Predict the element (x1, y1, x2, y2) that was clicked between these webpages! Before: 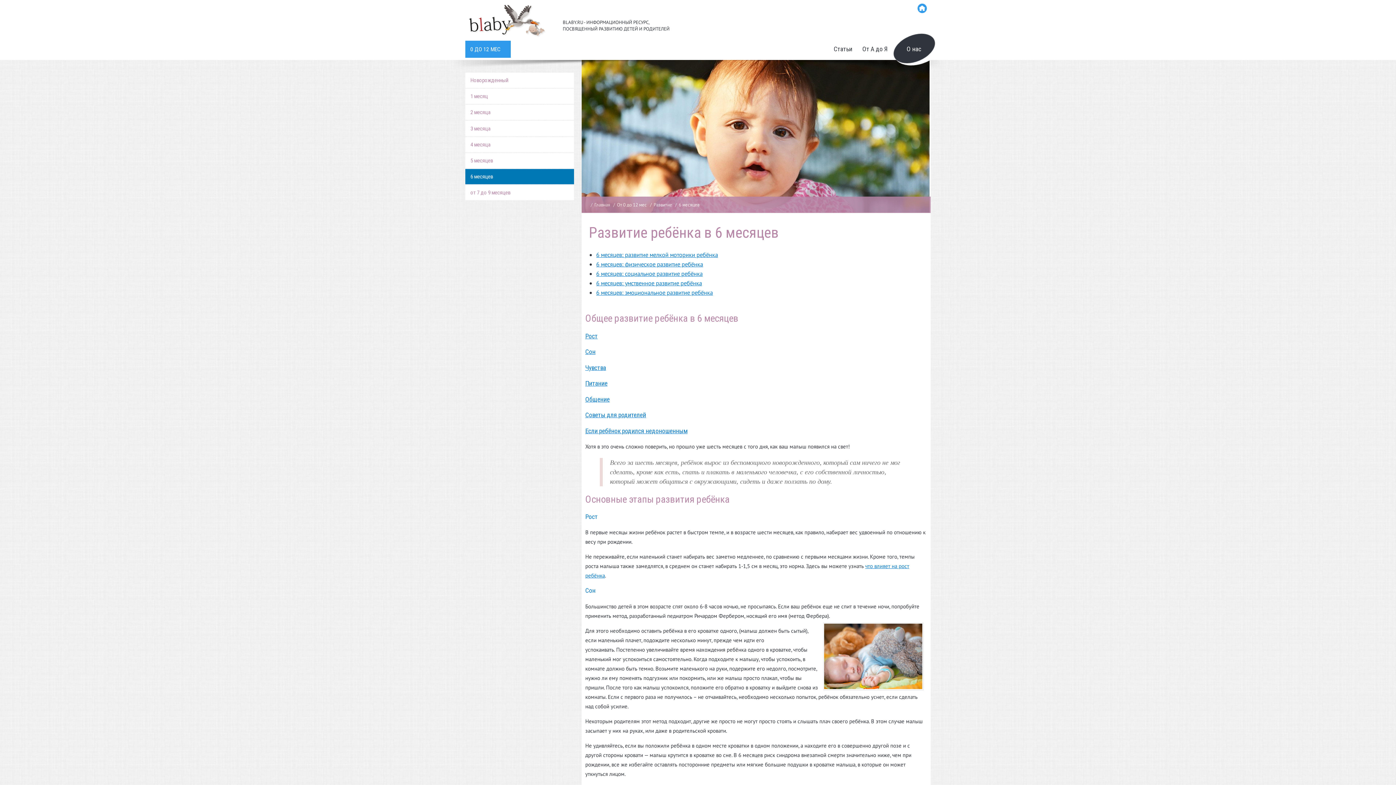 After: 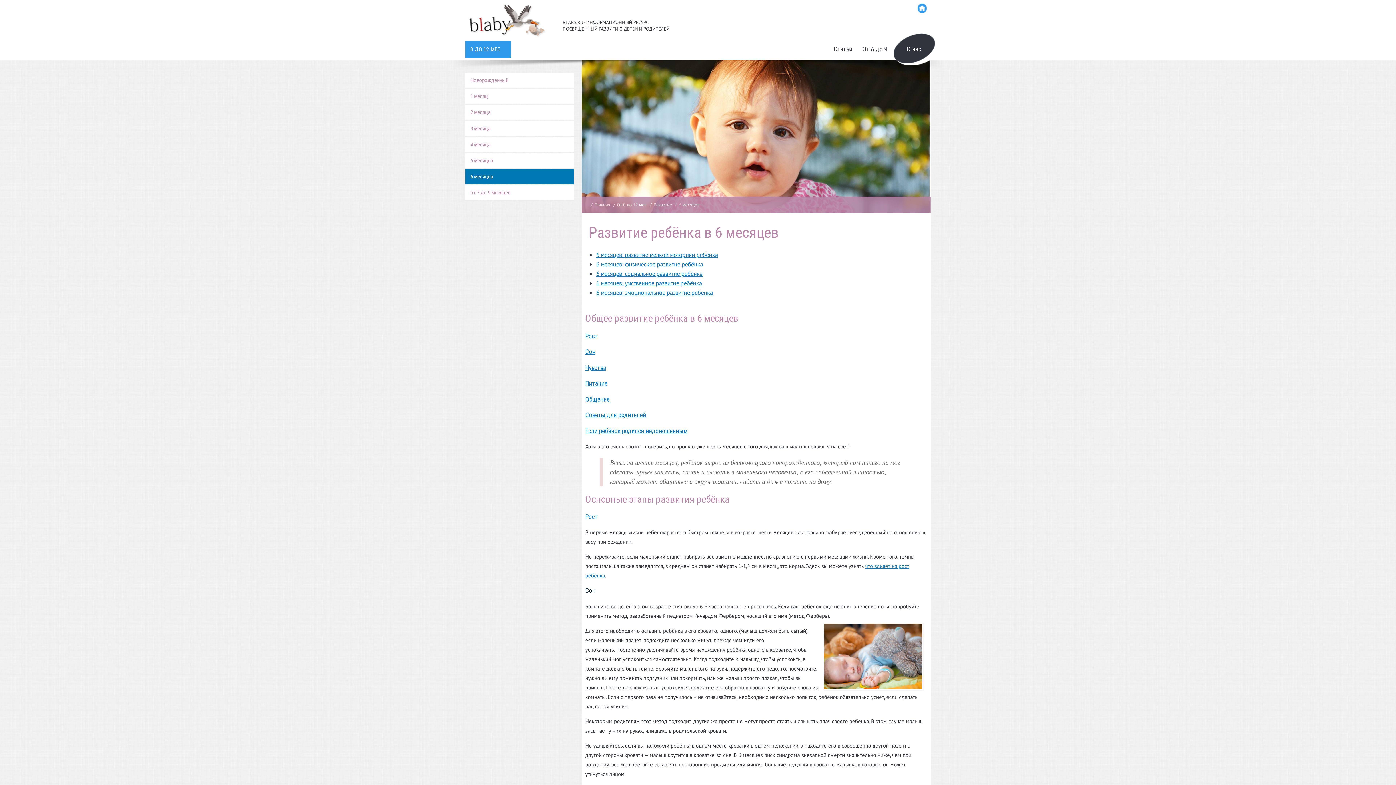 Action: label: Сон bbox: (585, 587, 595, 594)